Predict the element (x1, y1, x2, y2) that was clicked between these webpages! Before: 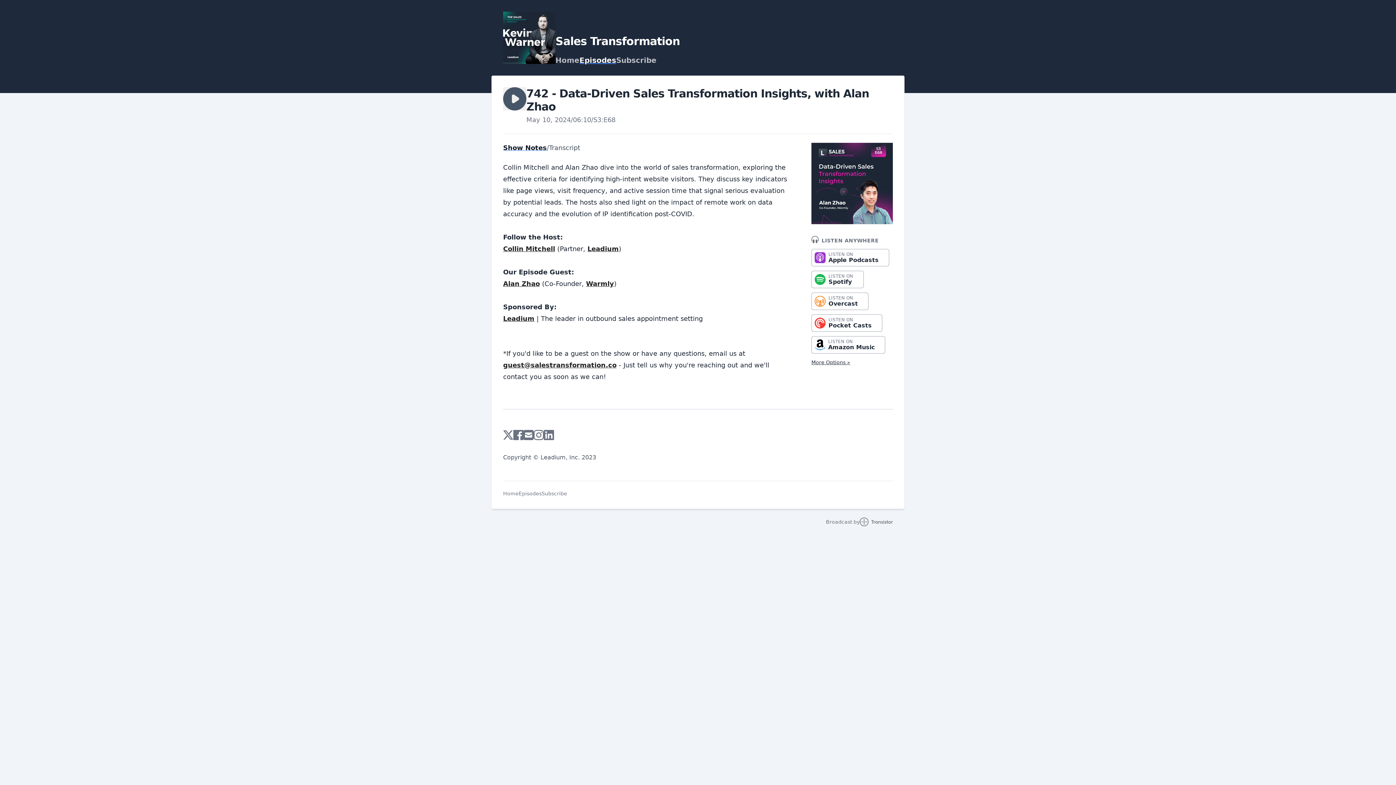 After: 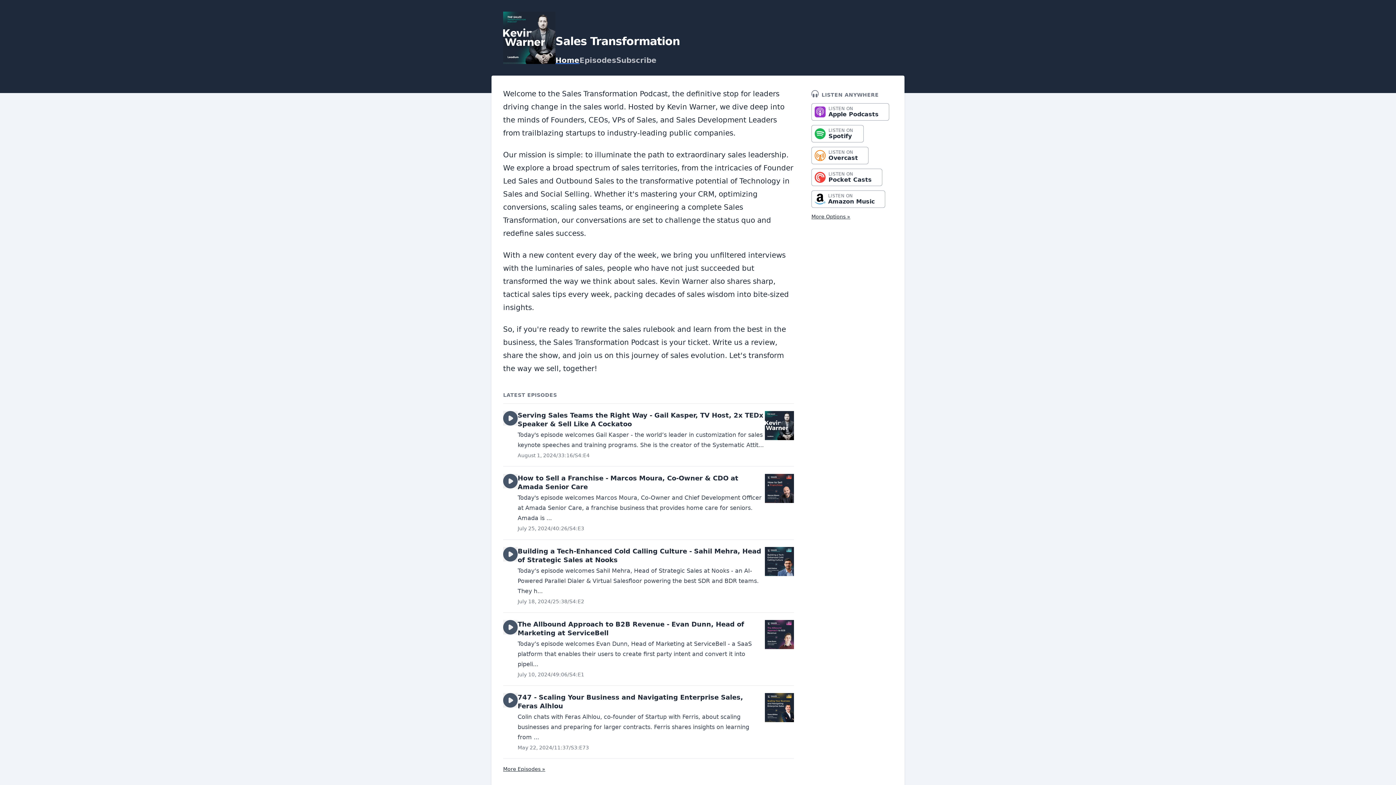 Action: bbox: (503, 11, 555, 64)